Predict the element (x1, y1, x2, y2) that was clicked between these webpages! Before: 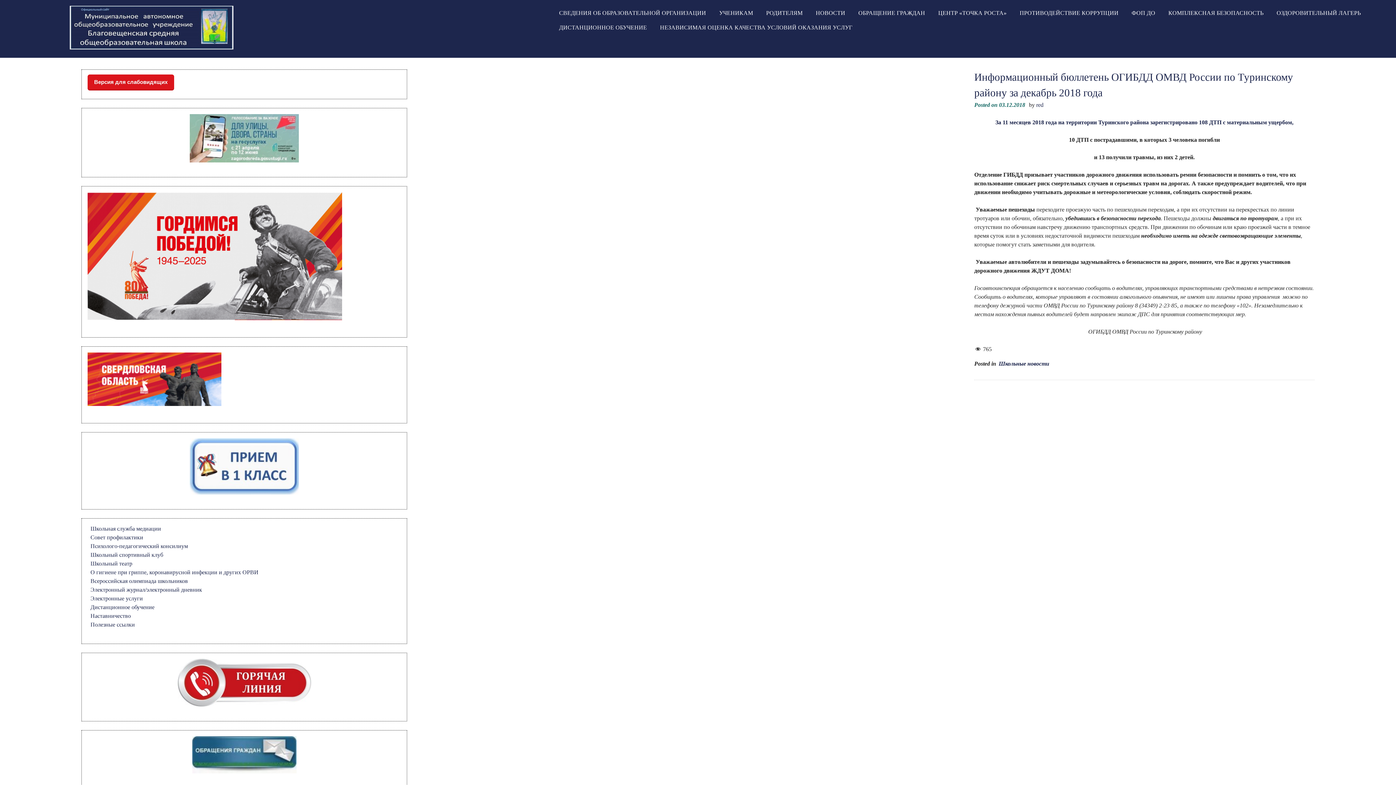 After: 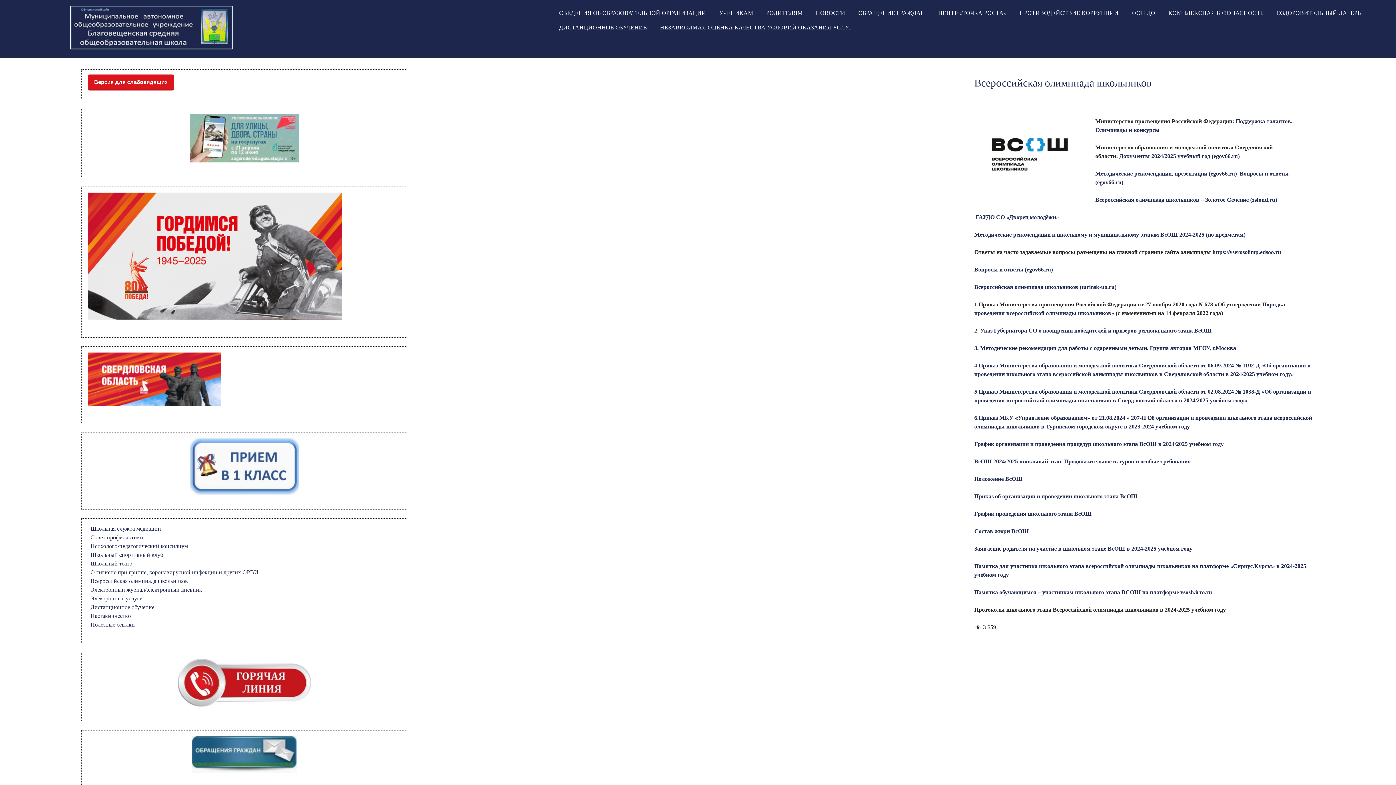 Action: label: Всероссийская олимпиада школьников bbox: (90, 578, 188, 584)